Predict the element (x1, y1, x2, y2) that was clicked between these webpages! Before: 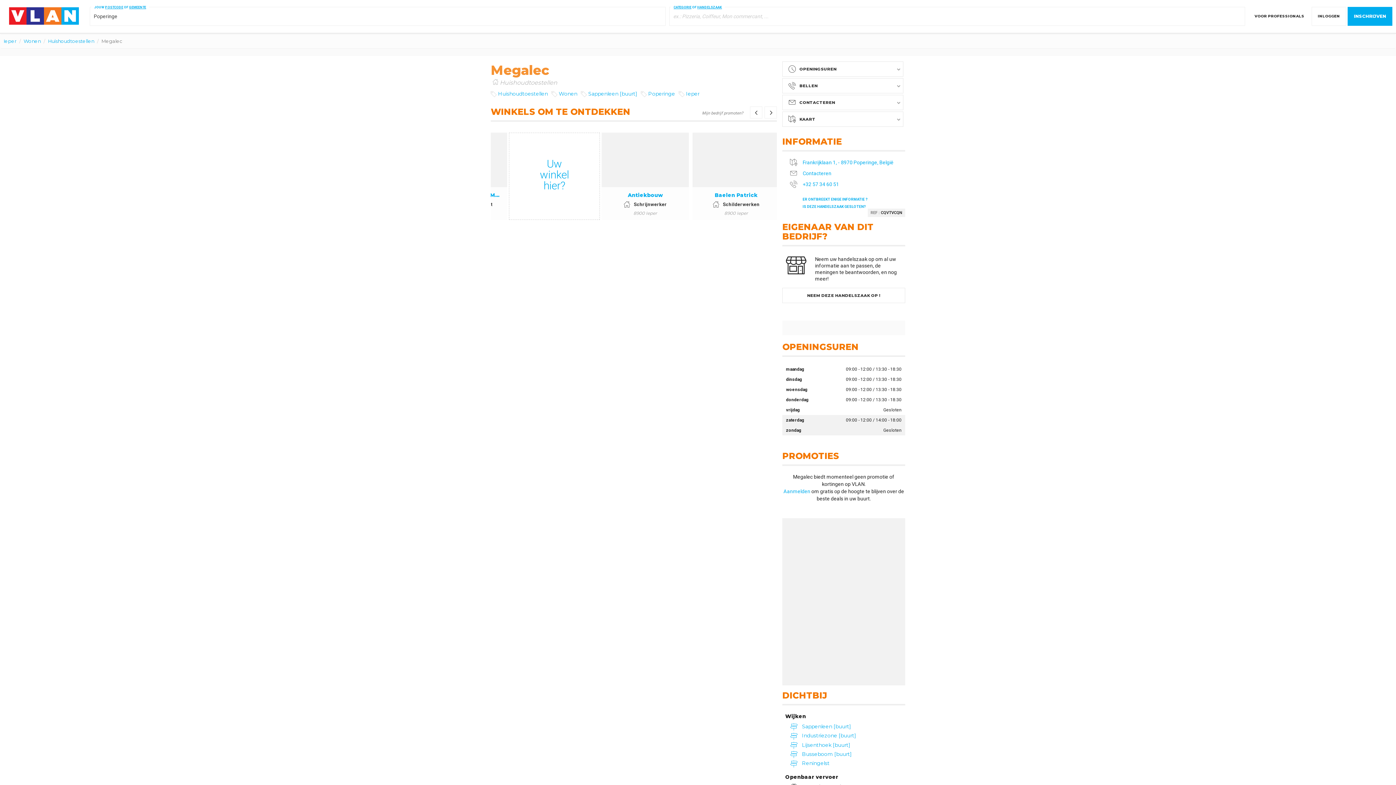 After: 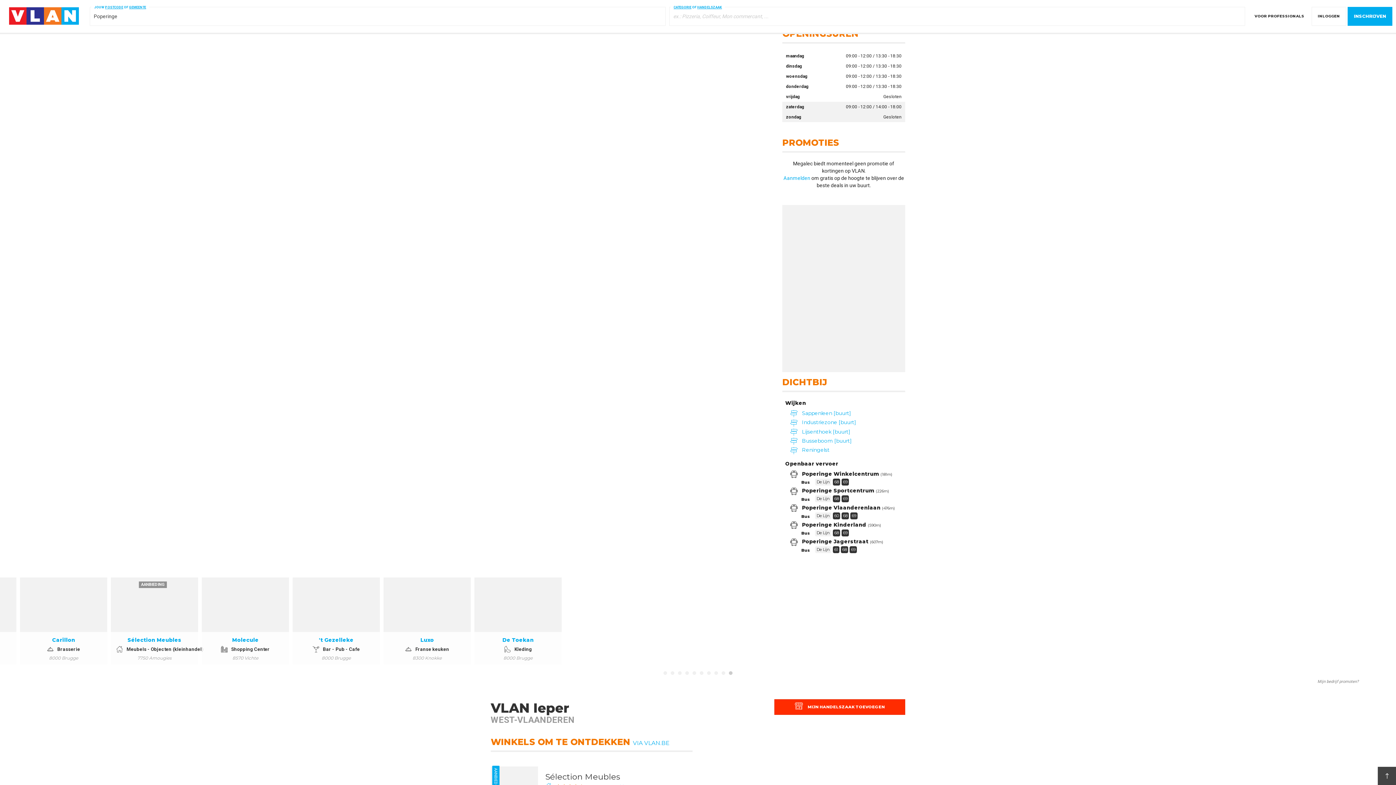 Action: bbox: (782, 61, 903, 76) label: OPENINGSUREN